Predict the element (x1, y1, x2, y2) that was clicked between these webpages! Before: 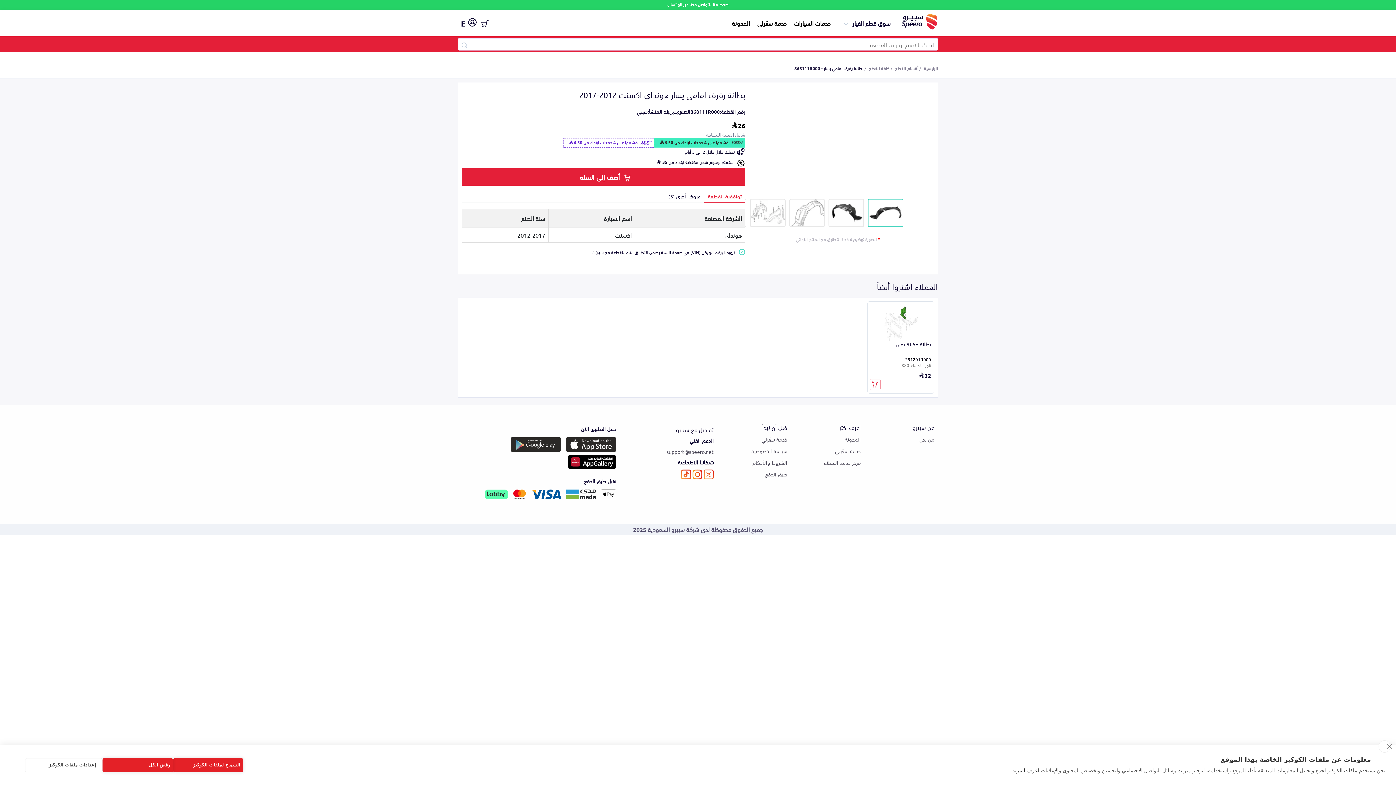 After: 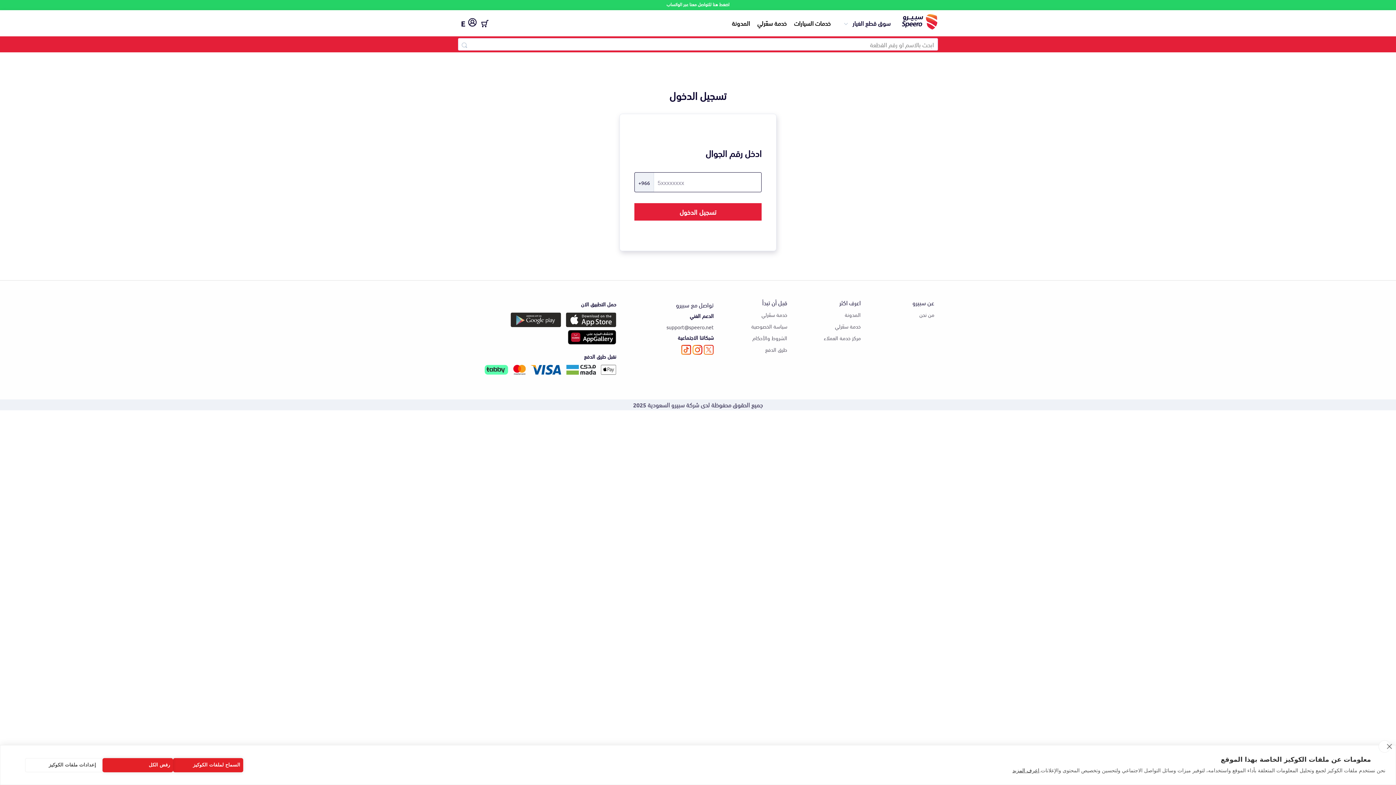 Action: bbox: (468, 17, 476, 29)